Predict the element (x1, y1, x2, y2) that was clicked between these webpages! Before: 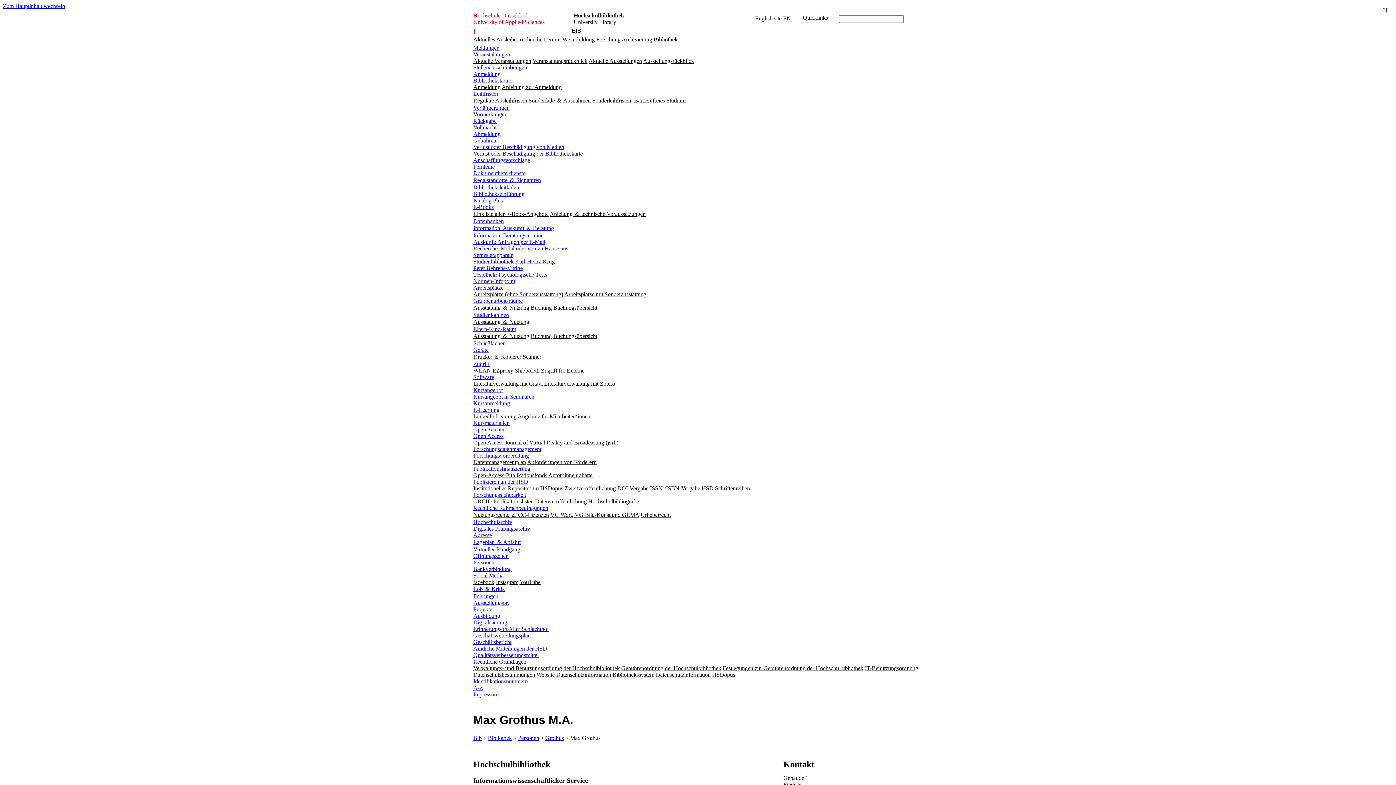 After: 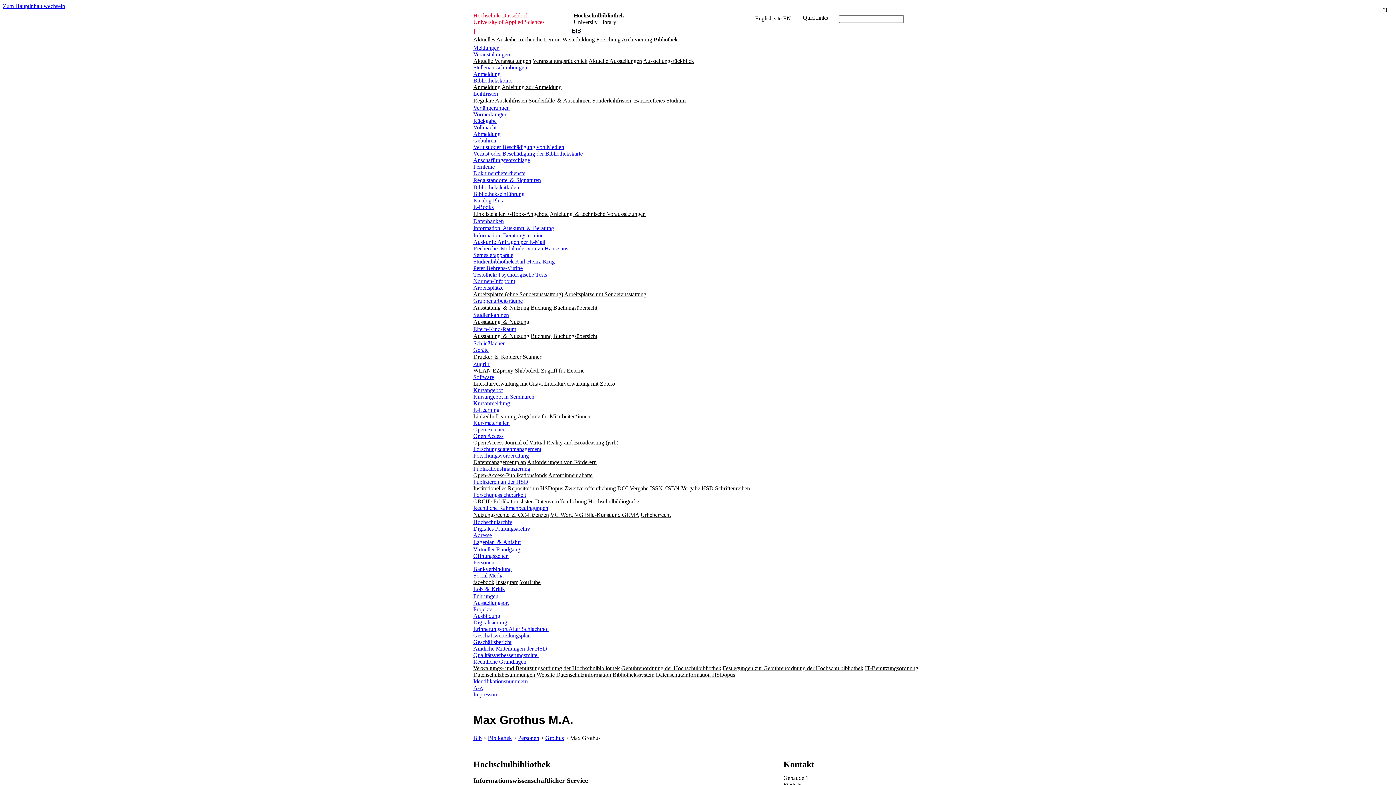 Action: bbox: (473, 36, 495, 42) label: Aktuelles